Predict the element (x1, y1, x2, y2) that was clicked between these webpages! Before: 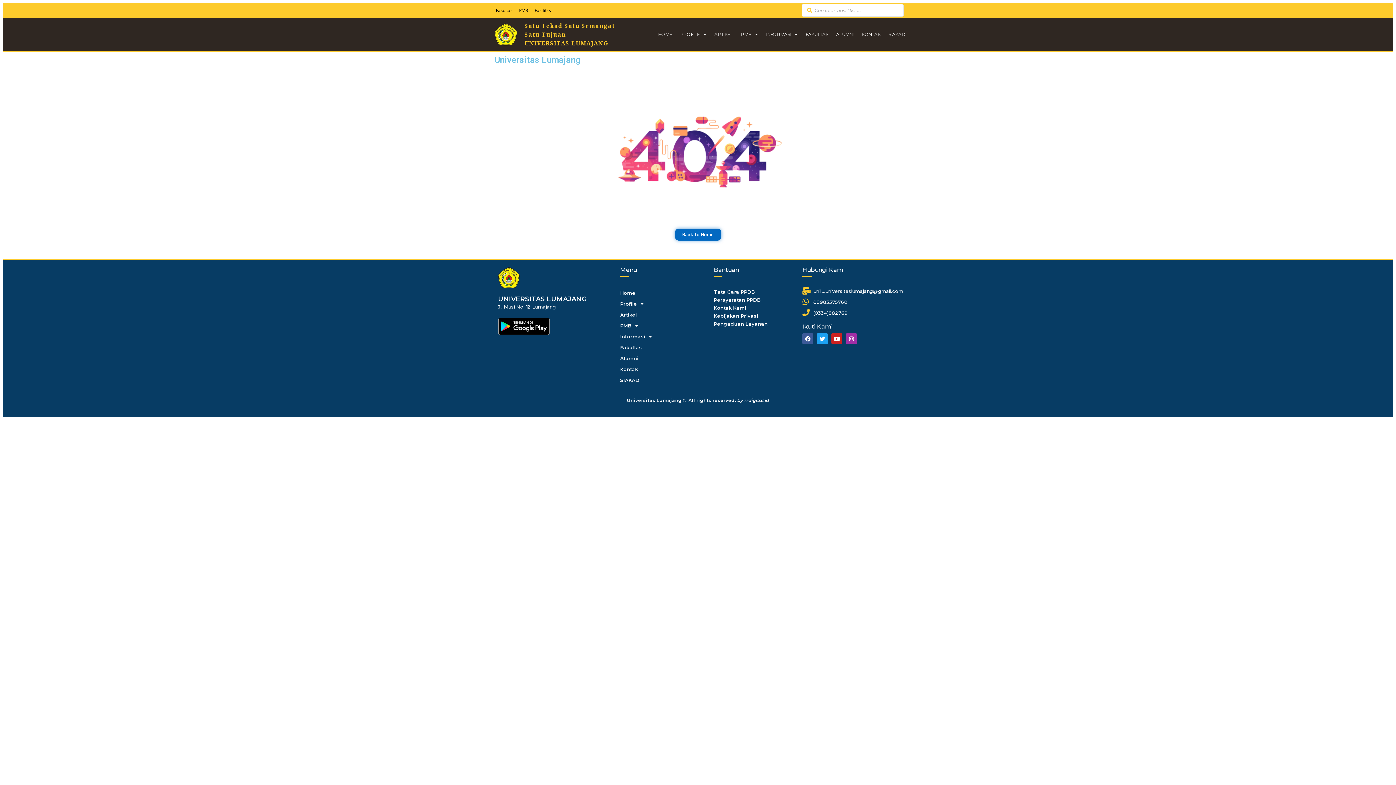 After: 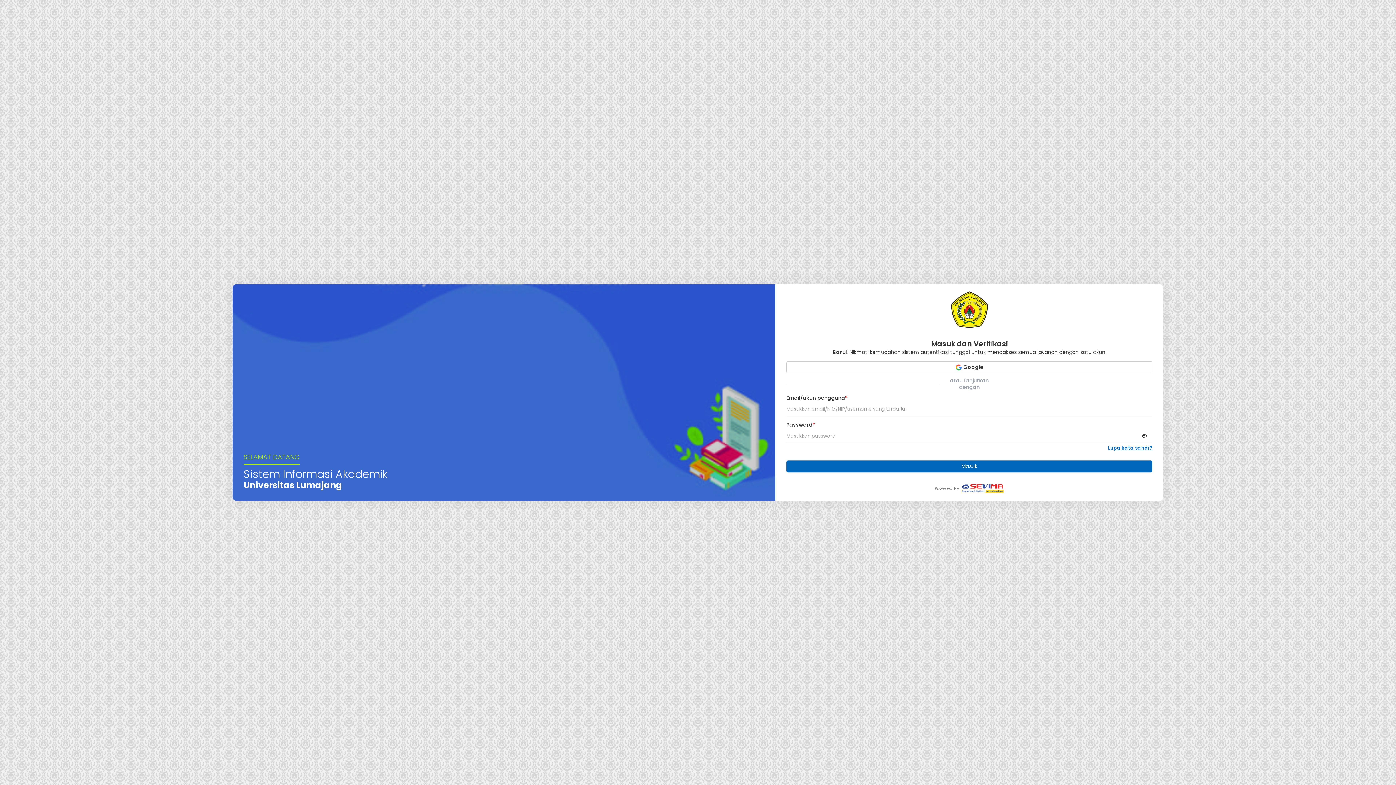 Action: bbox: (884, 26, 909, 42) label: SIAKAD